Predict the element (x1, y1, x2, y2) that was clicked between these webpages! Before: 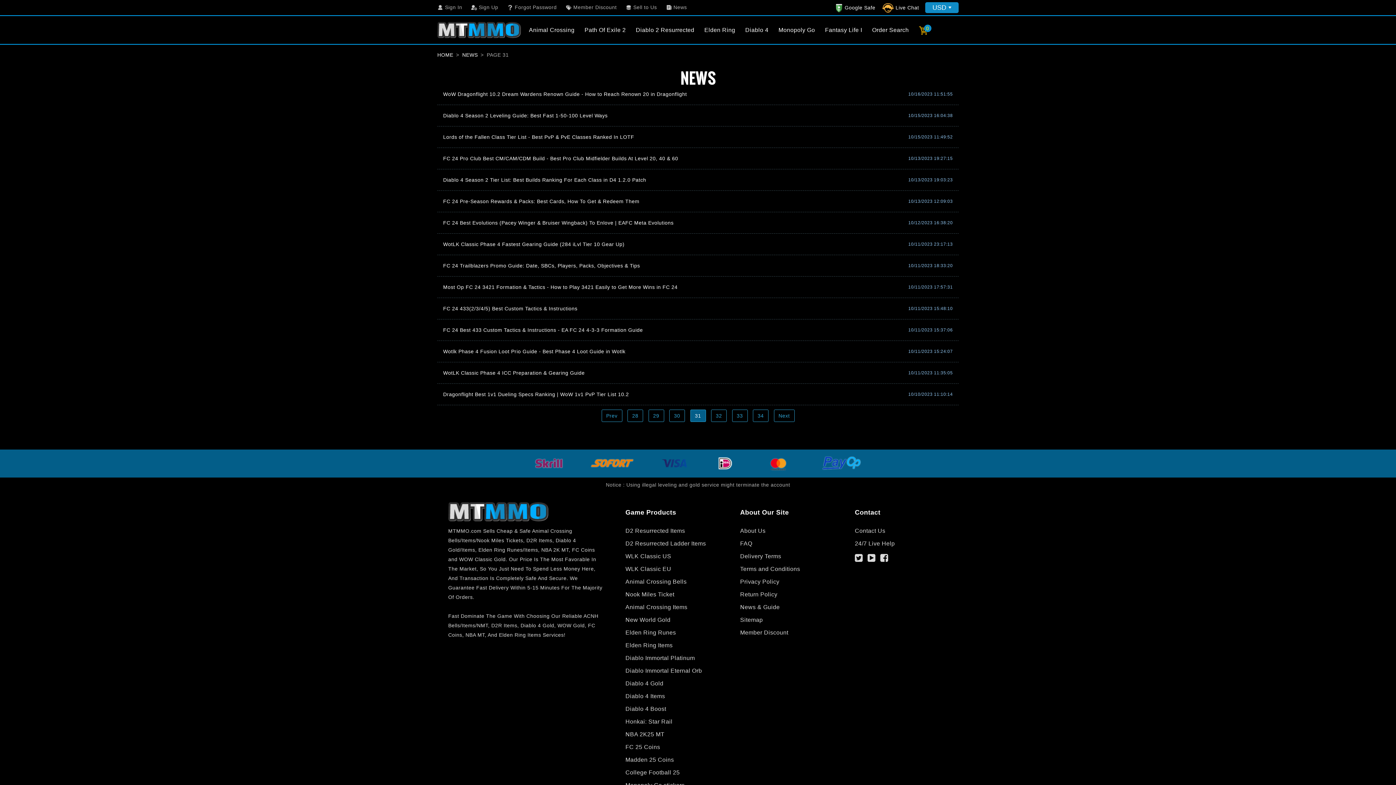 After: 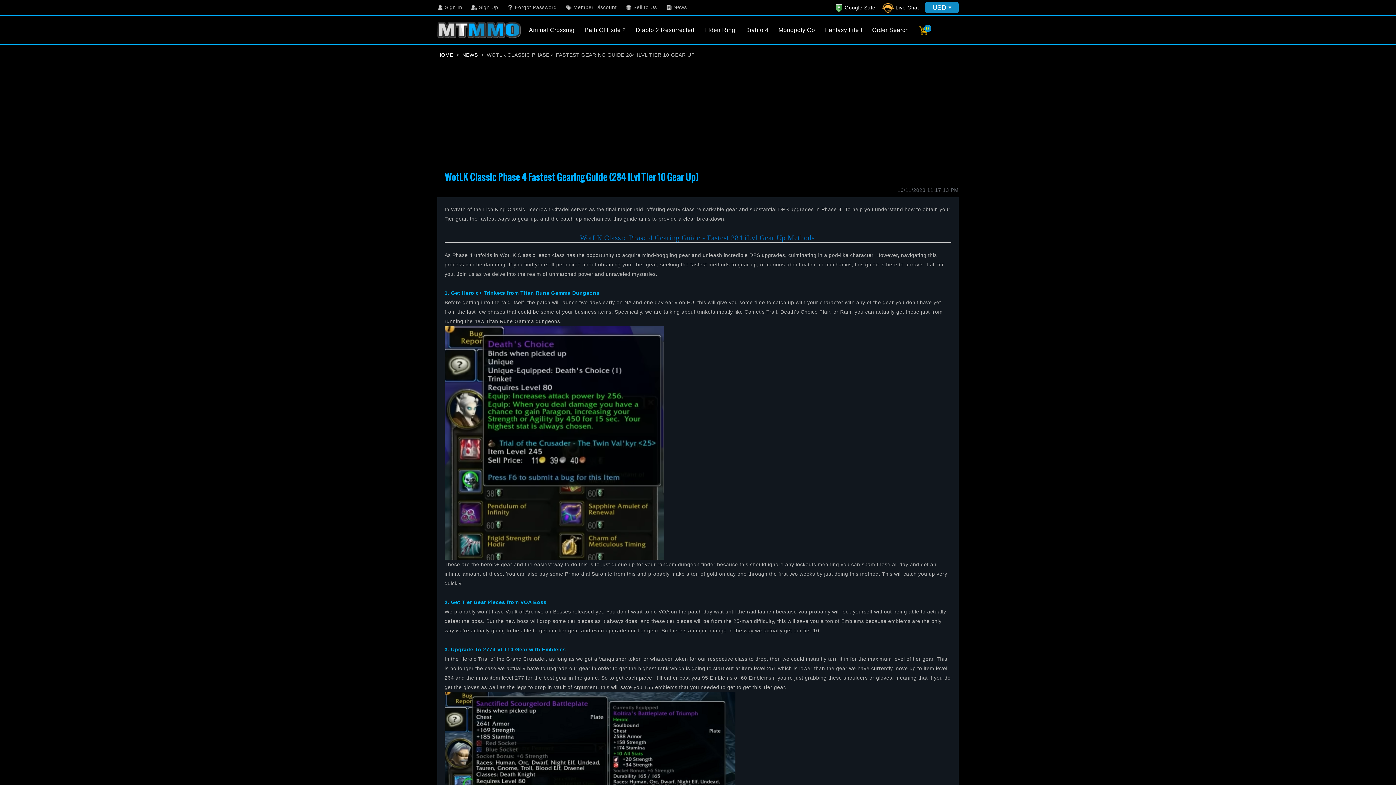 Action: label: WotLK Classic Phase 4 Fastest Gearing Guide (284 iLvl Tier 10 Gear Up)
10/11/2023 23:17:13 bbox: (443, 241, 624, 247)